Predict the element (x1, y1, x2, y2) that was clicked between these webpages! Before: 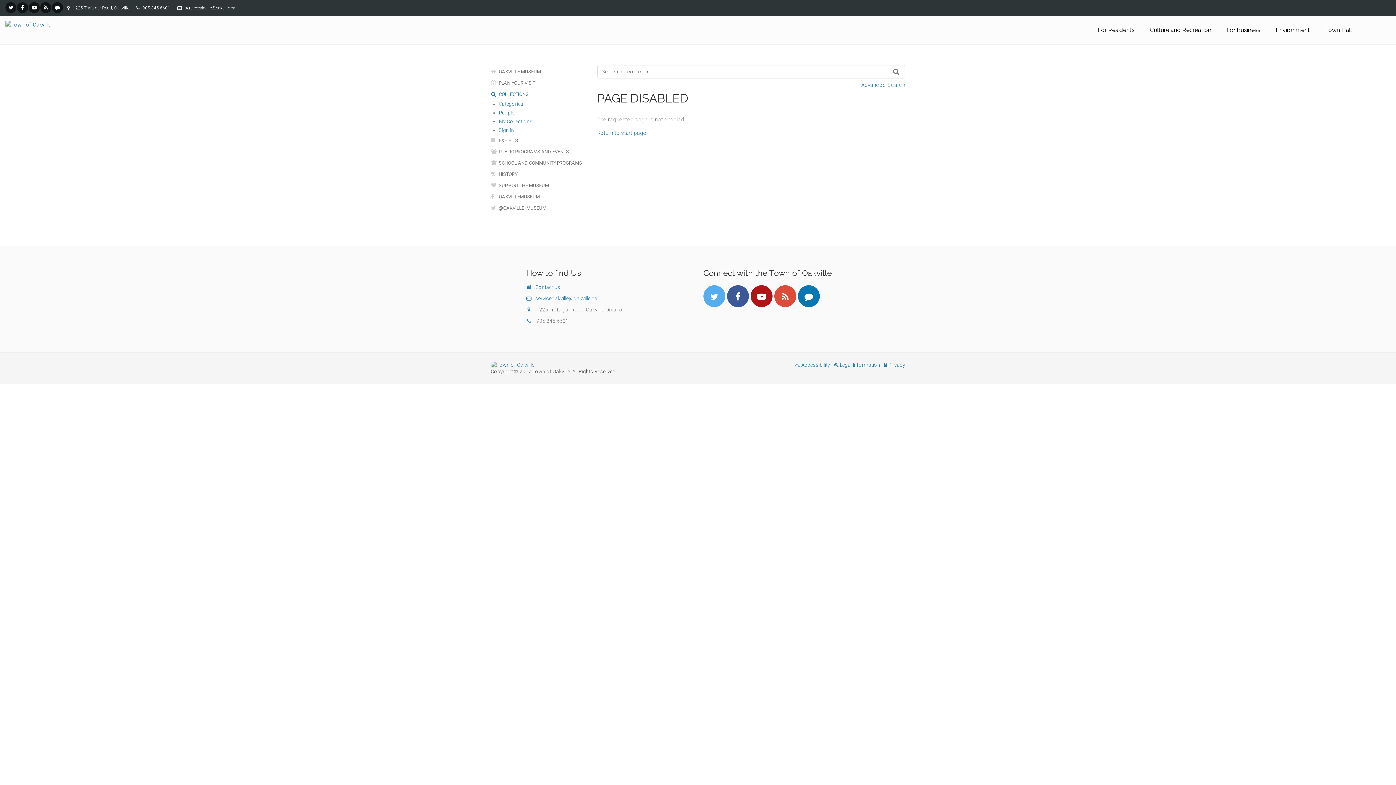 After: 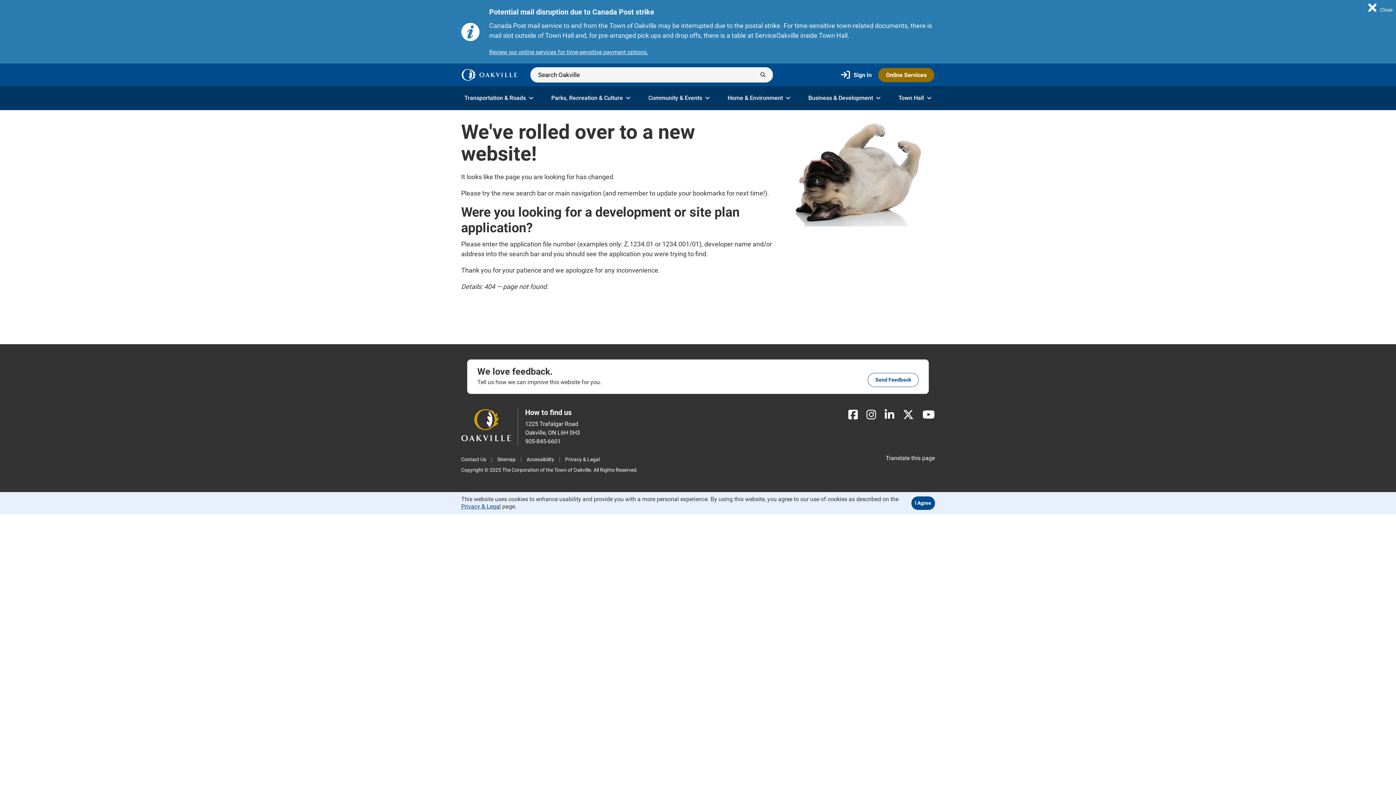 Action: bbox: (774, 285, 796, 307)